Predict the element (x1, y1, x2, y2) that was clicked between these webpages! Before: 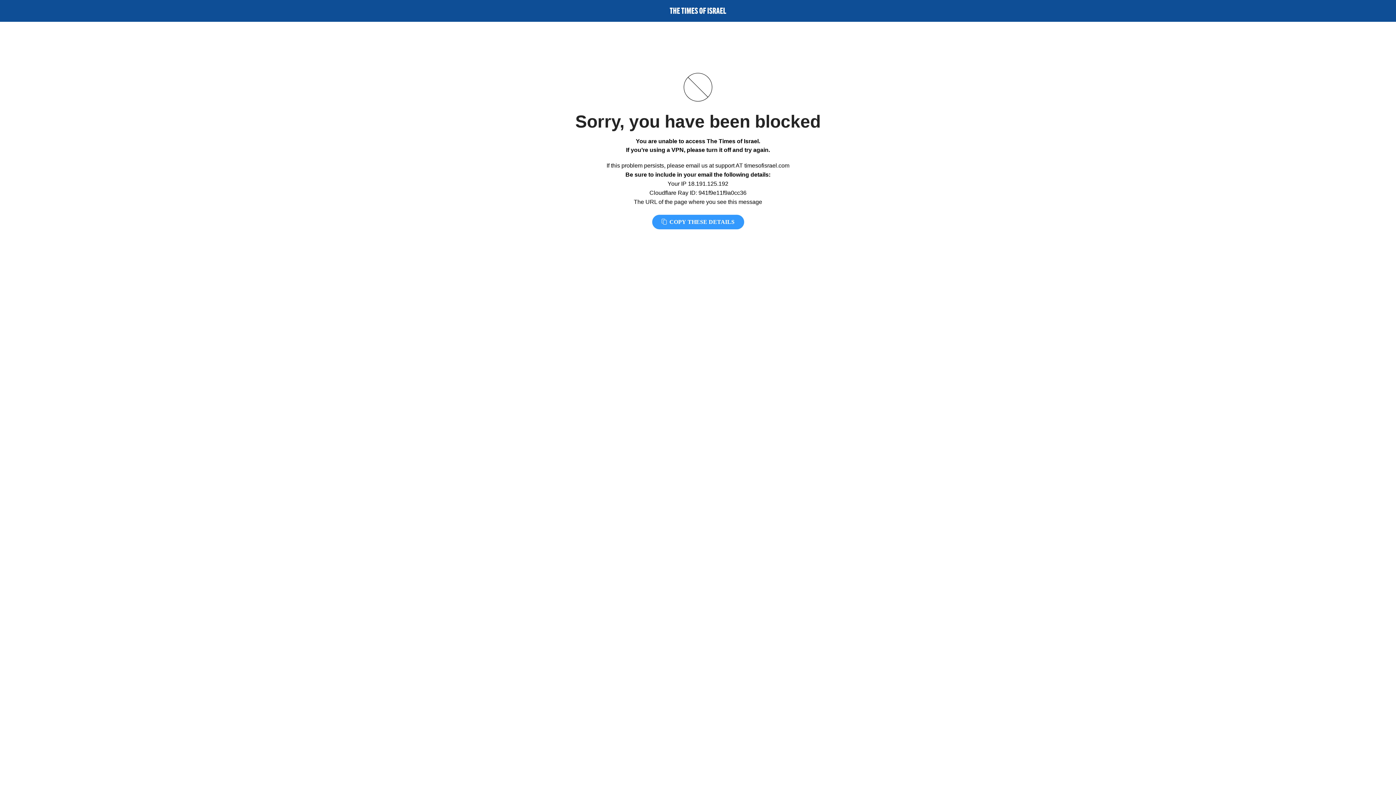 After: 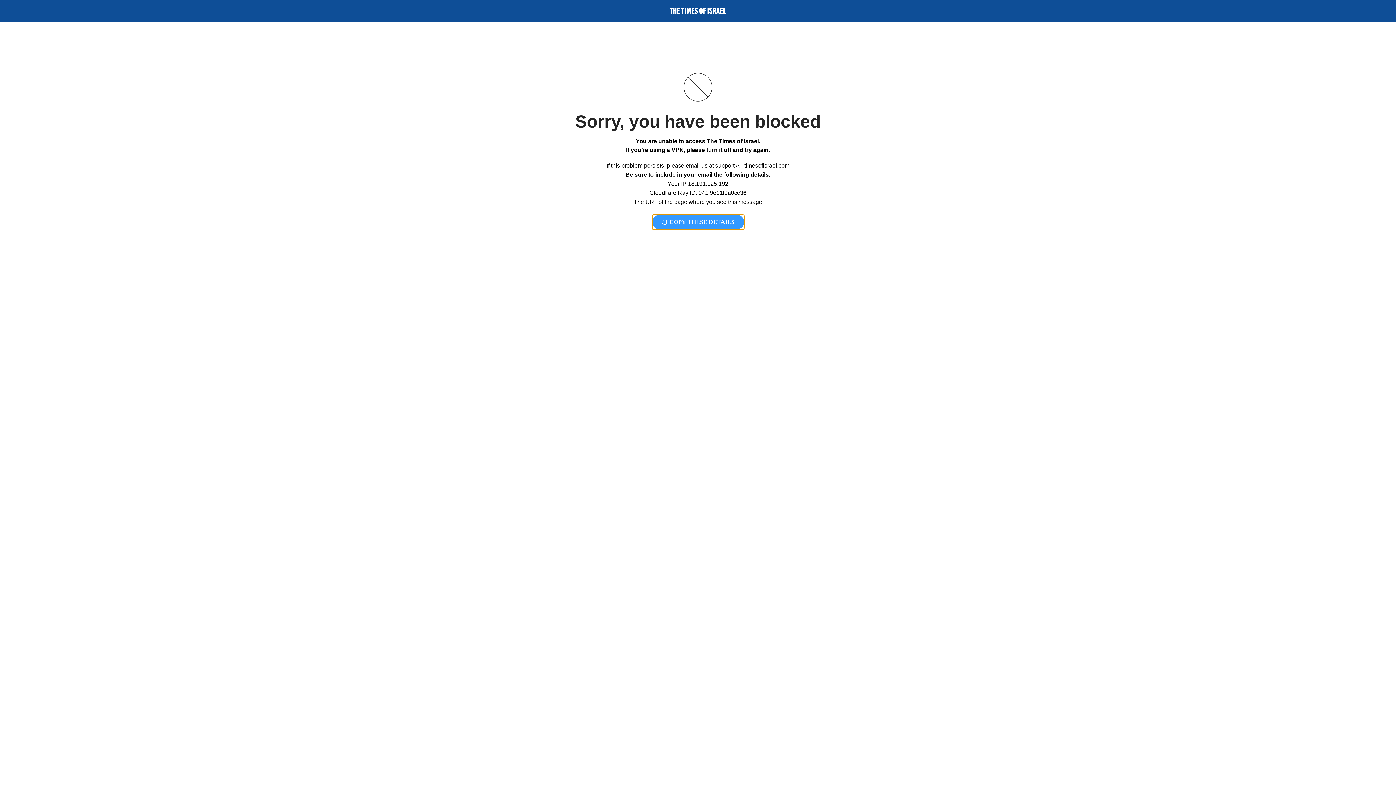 Action: label:  COPY THESE DETAILS bbox: (652, 214, 744, 229)